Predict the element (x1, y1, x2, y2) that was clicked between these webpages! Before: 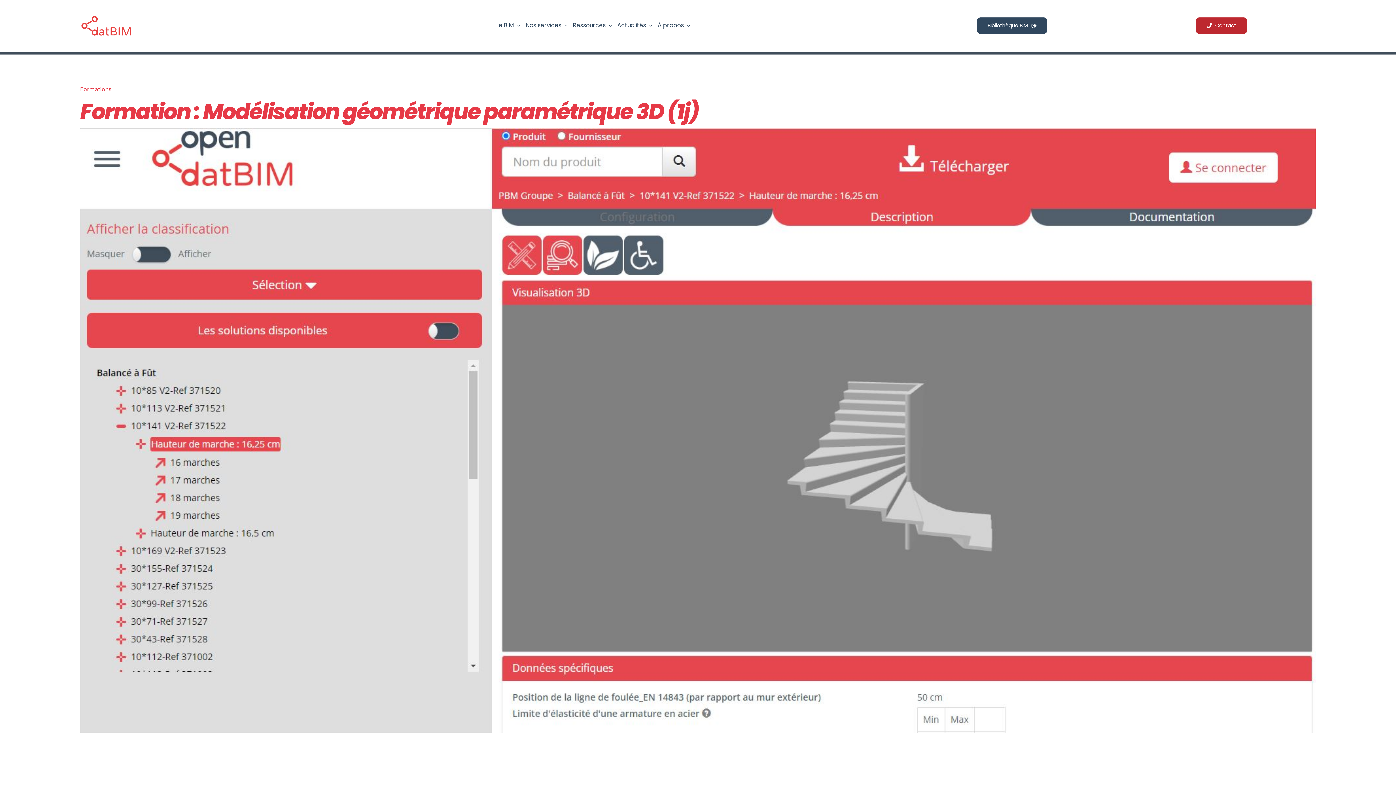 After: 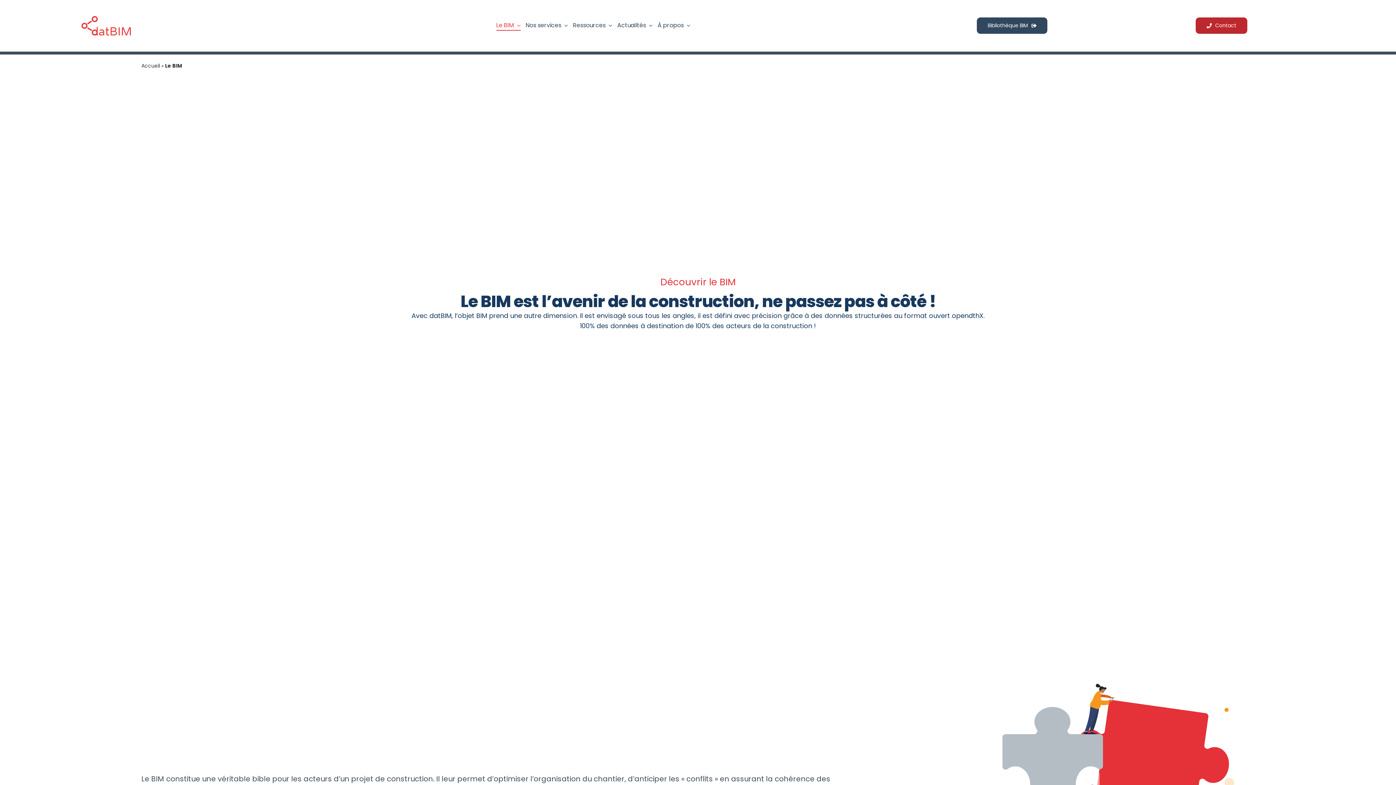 Action: bbox: (496, 20, 520, 30) label: Le BIM